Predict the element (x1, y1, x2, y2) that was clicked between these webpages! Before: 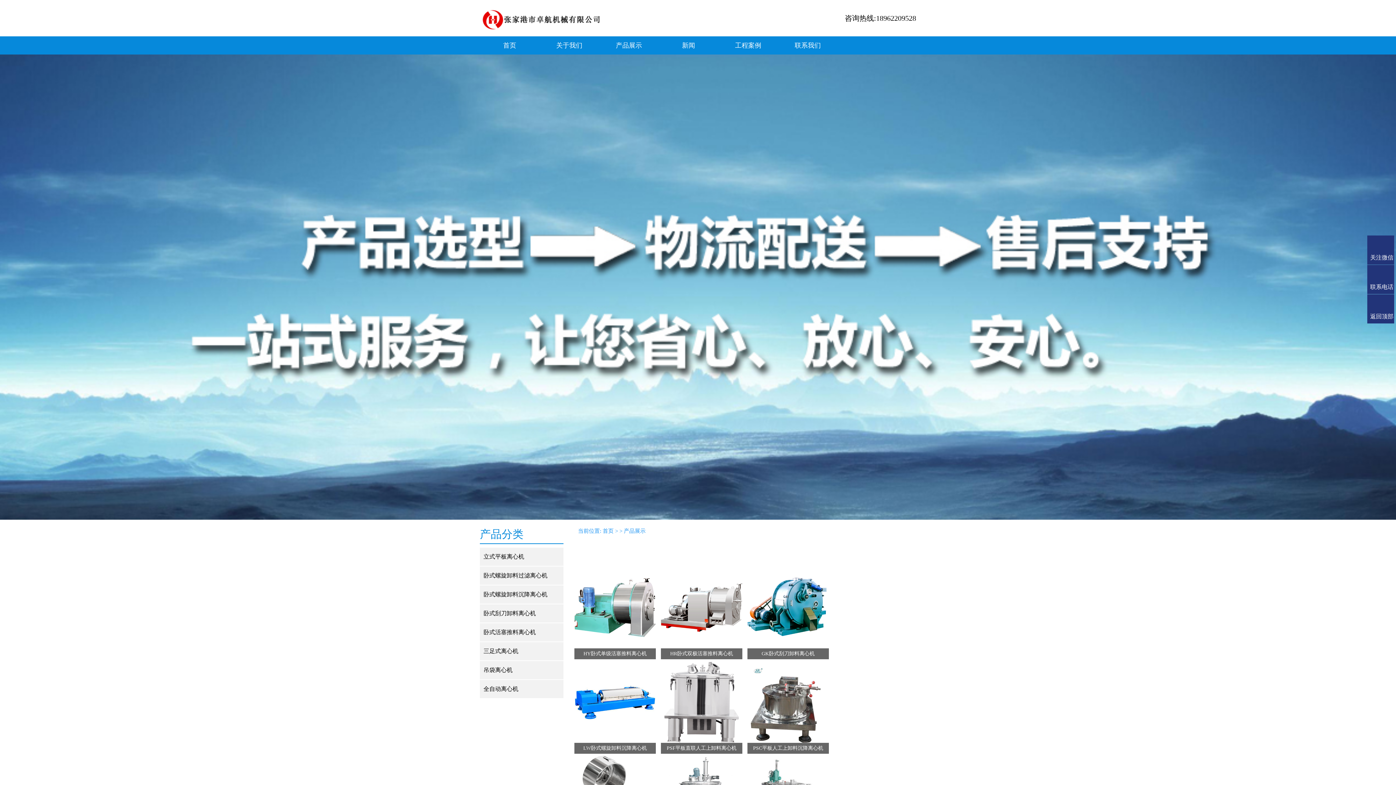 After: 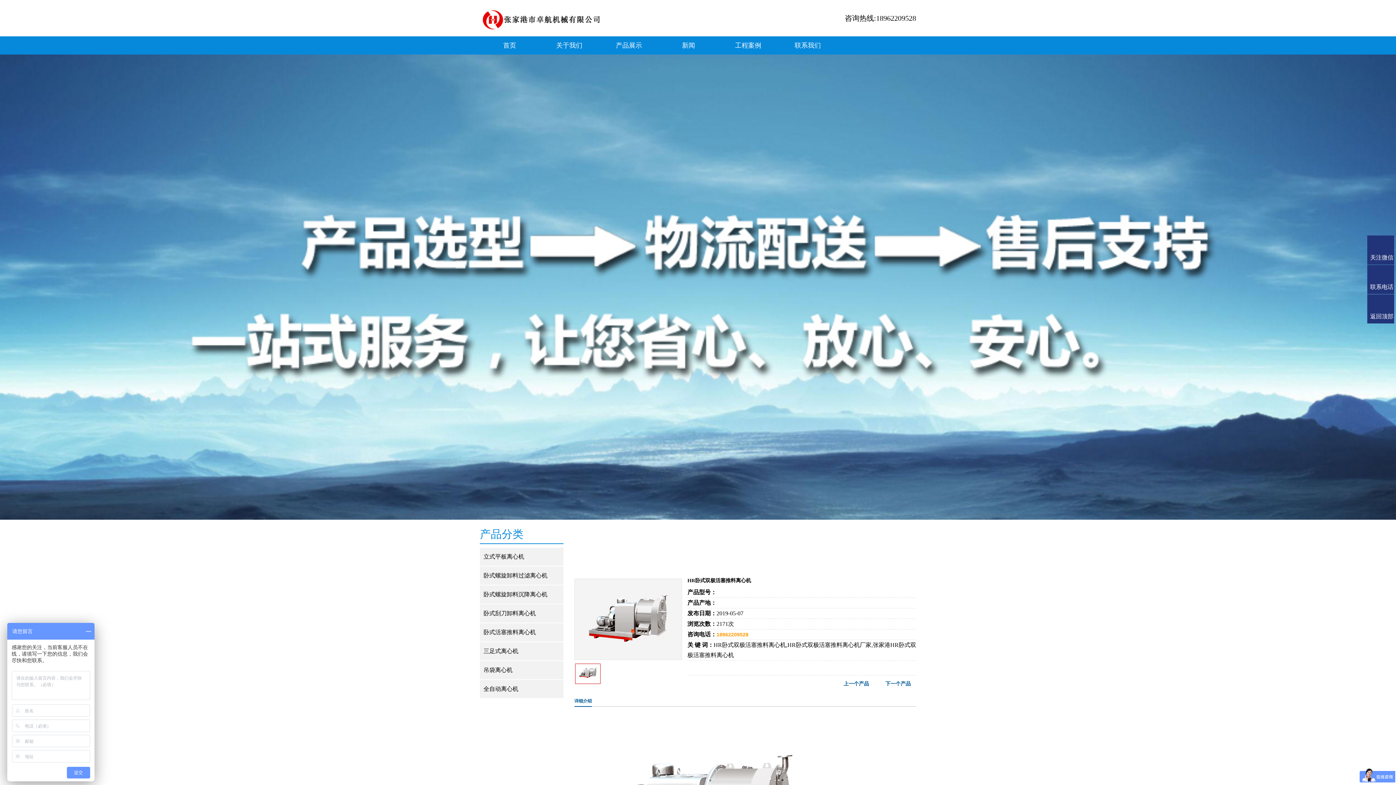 Action: bbox: (661, 567, 742, 658) label: HR卧式双极活塞推料离心机